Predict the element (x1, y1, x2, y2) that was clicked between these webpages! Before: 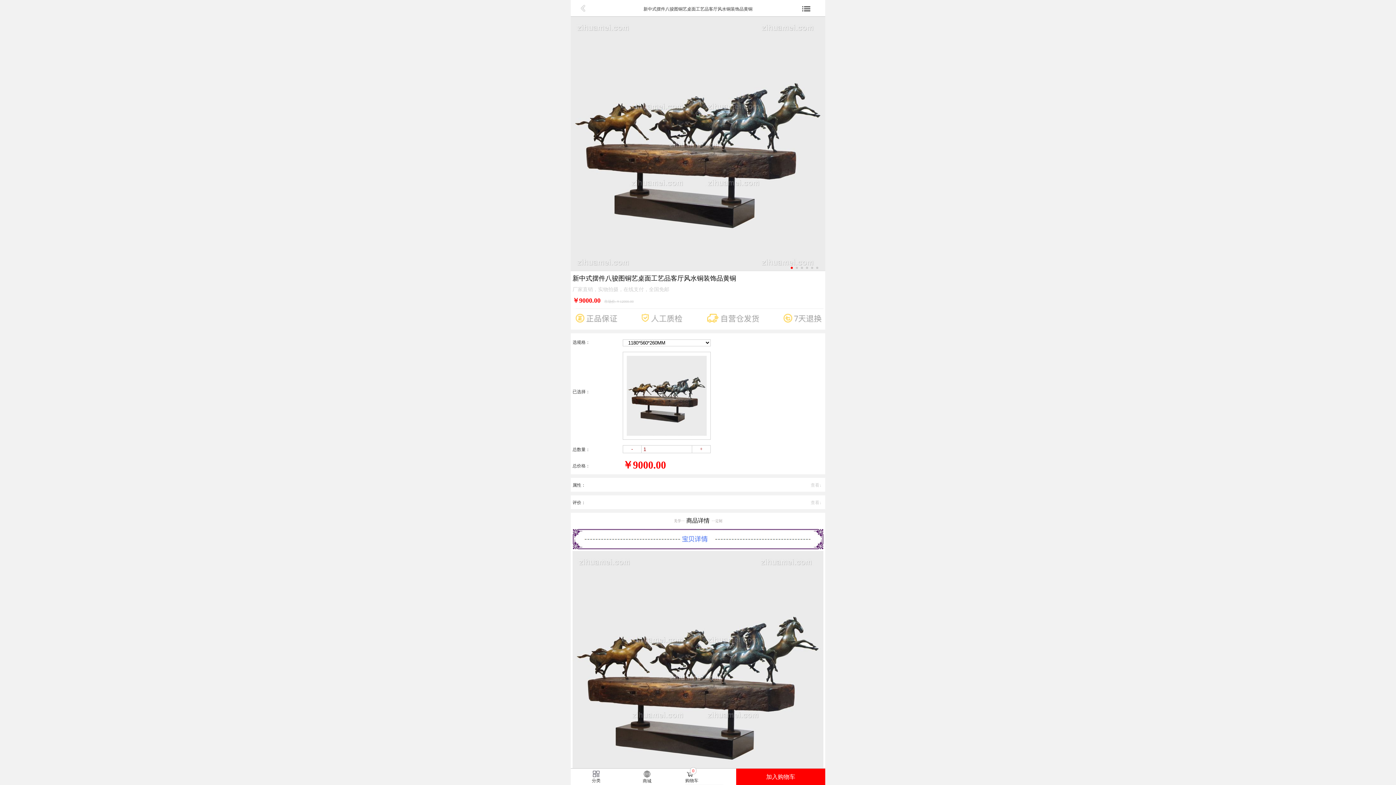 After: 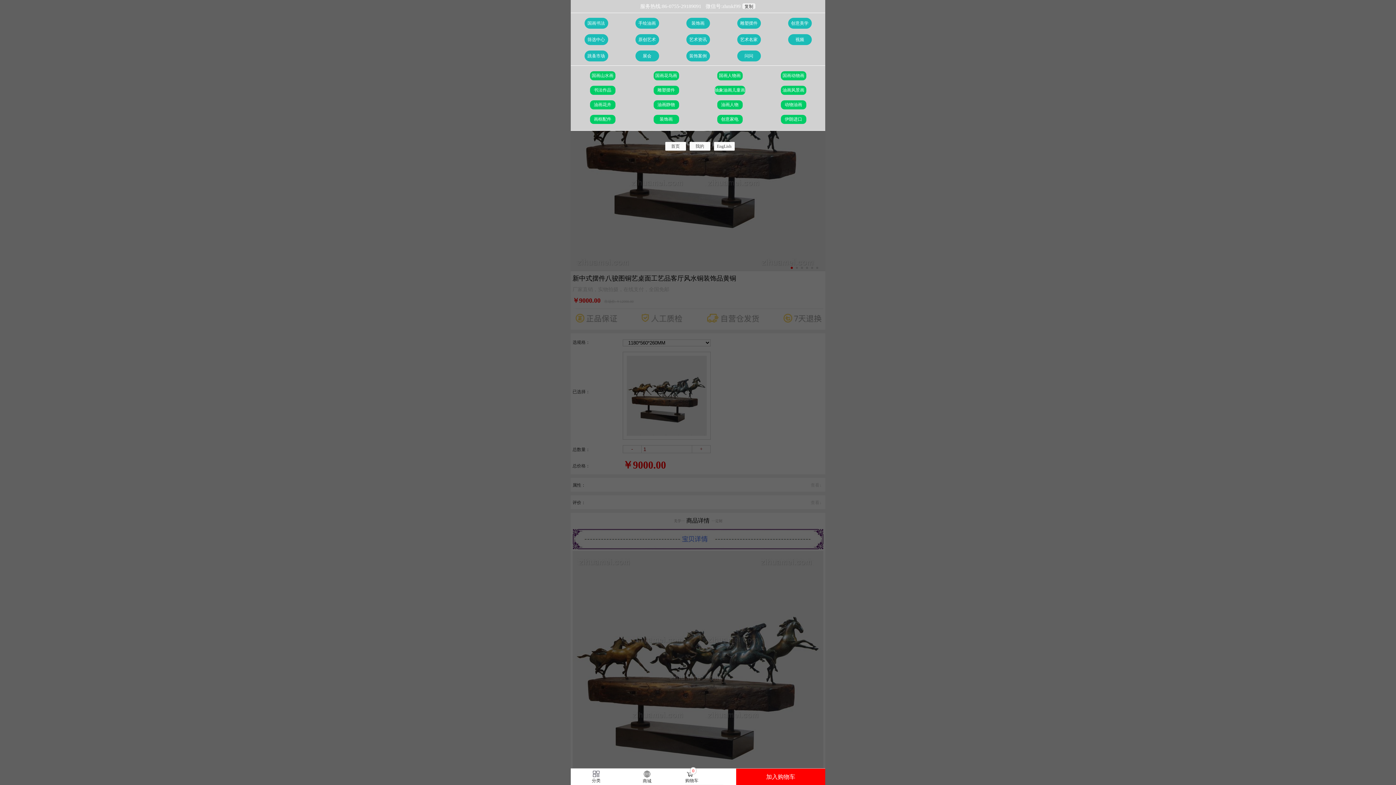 Action: bbox: (801, 9, 810, 14)